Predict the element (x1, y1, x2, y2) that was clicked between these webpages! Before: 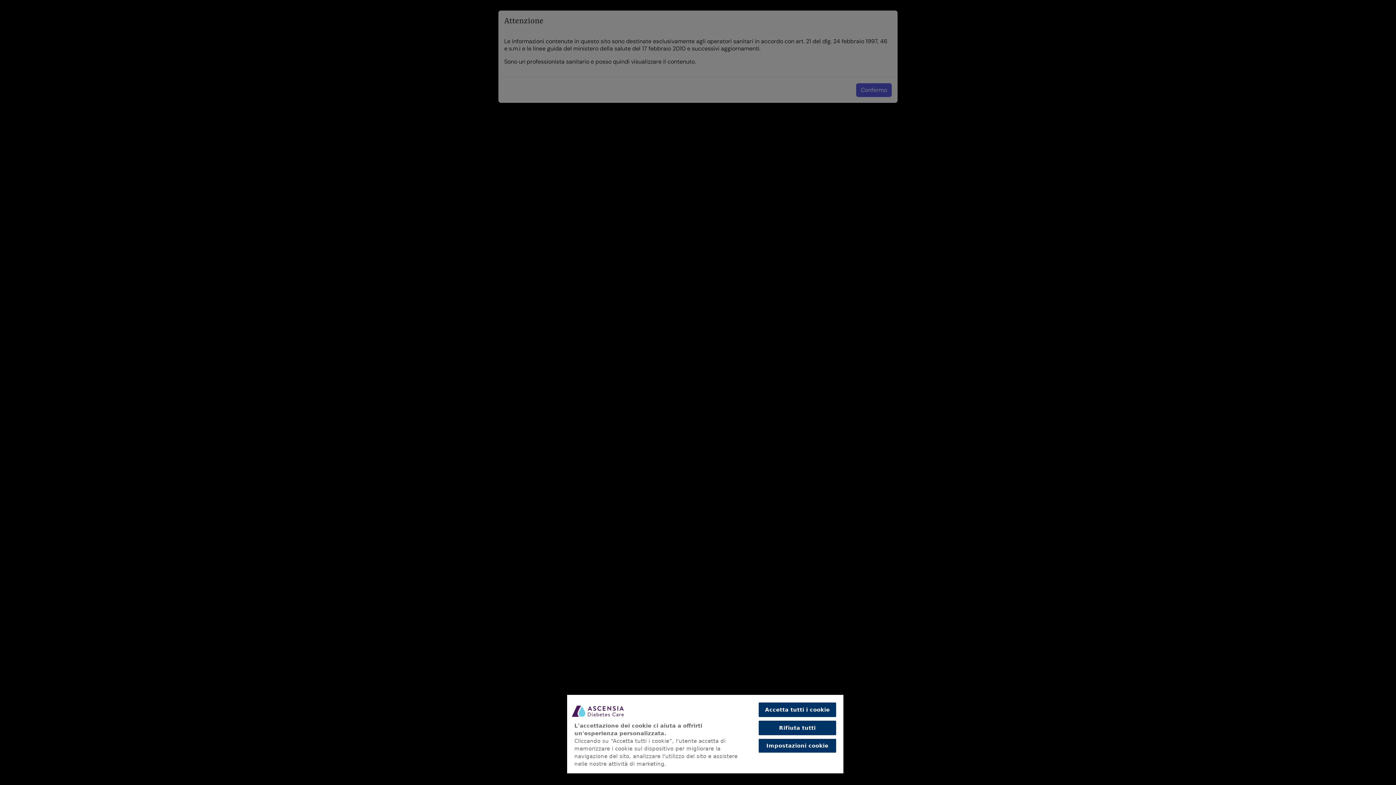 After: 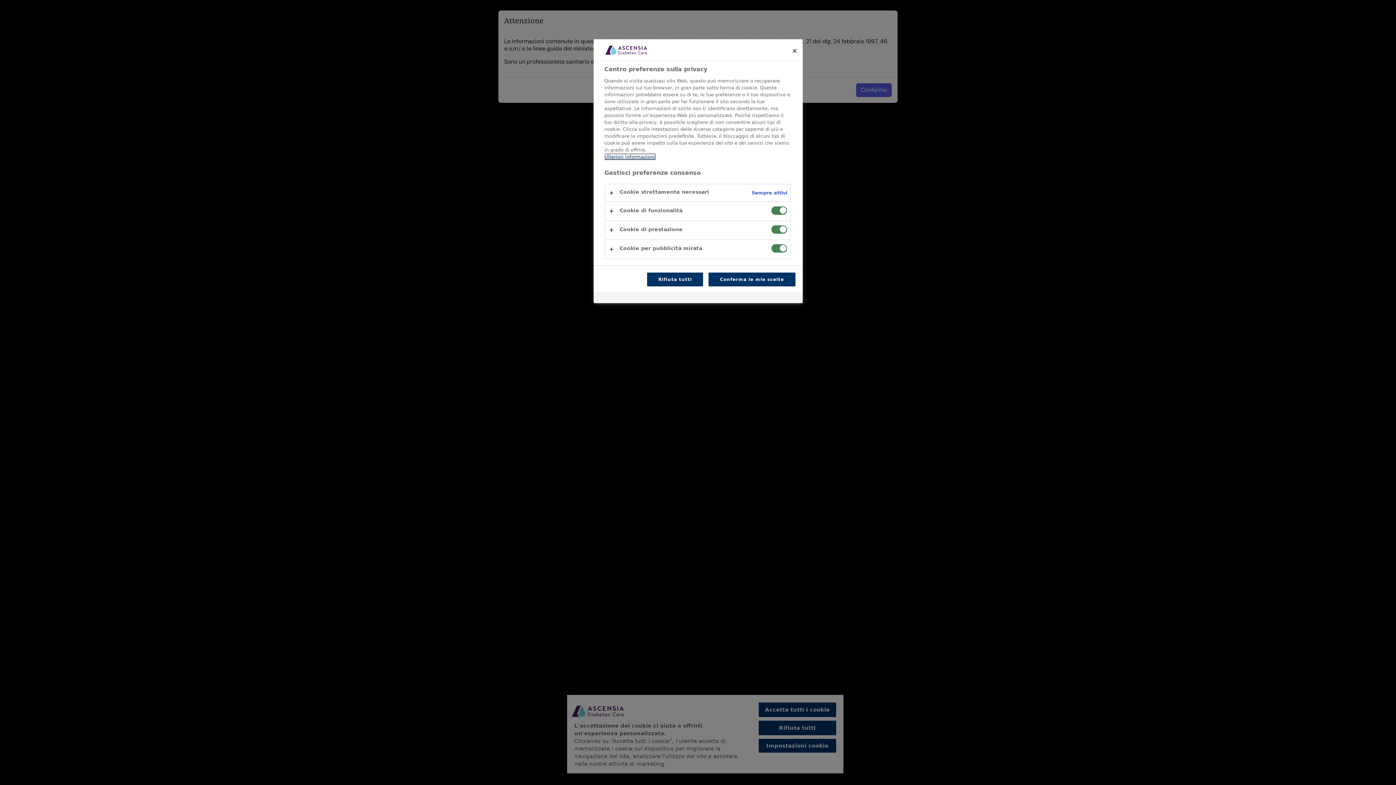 Action: bbox: (758, 739, 836, 753) label: Impostazioni cookie